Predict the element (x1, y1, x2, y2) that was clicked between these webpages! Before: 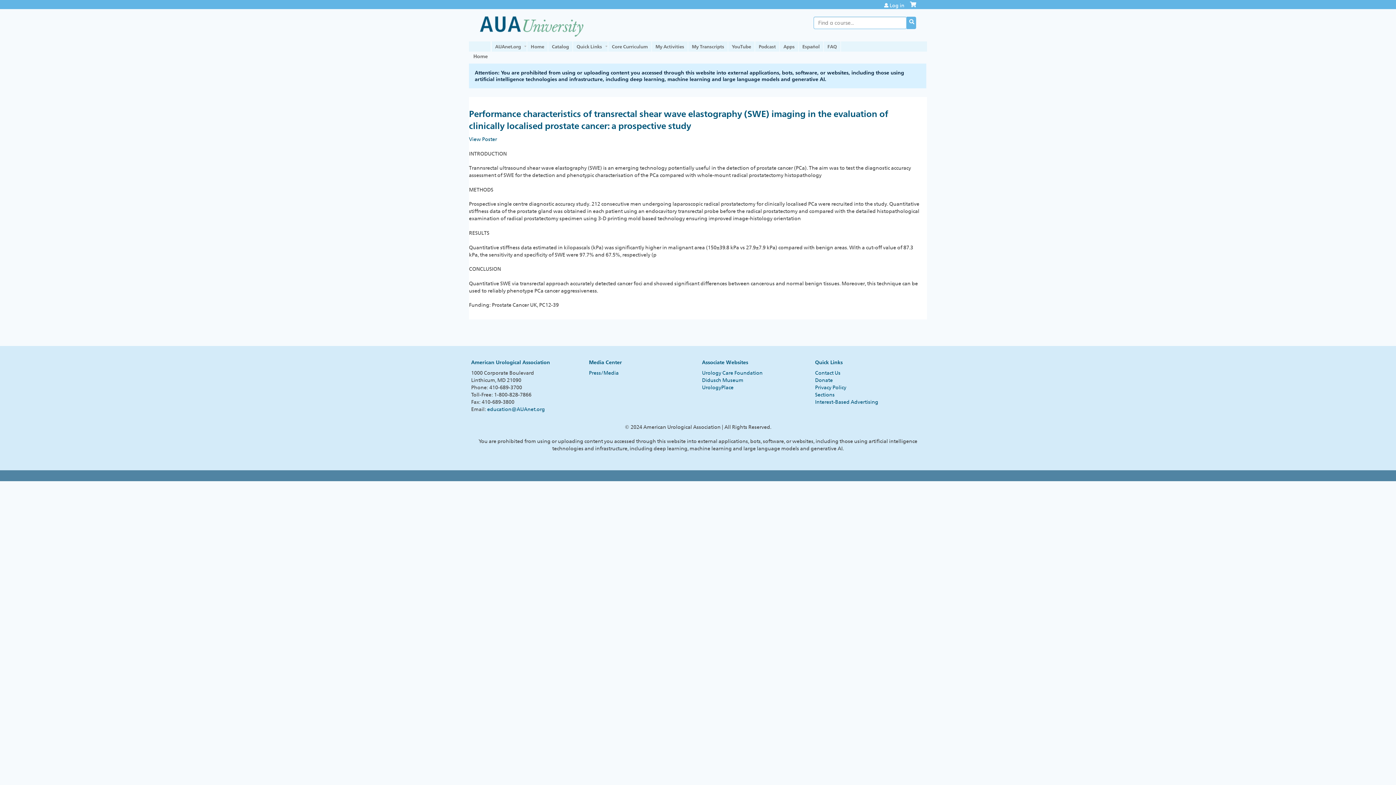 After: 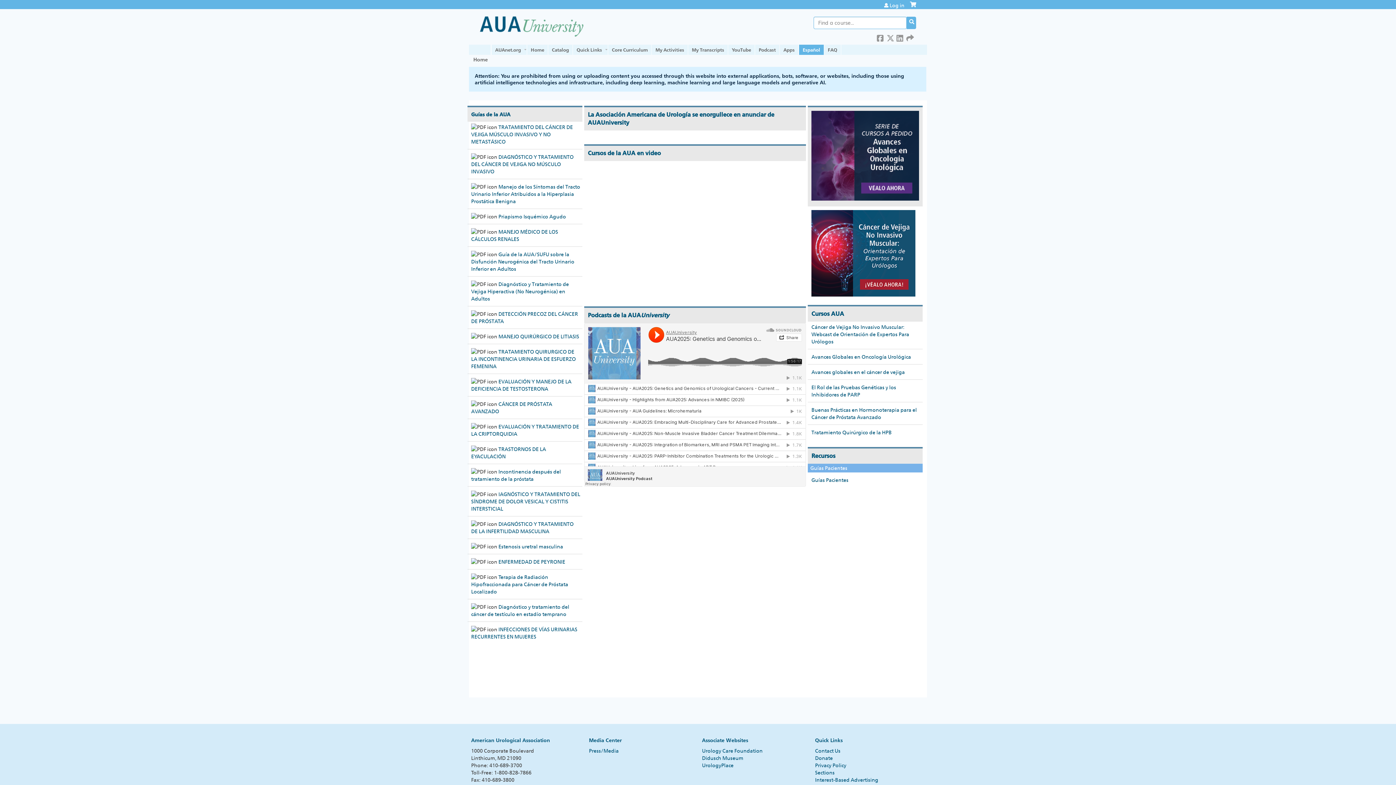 Action: label: Español bbox: (798, 41, 824, 51)